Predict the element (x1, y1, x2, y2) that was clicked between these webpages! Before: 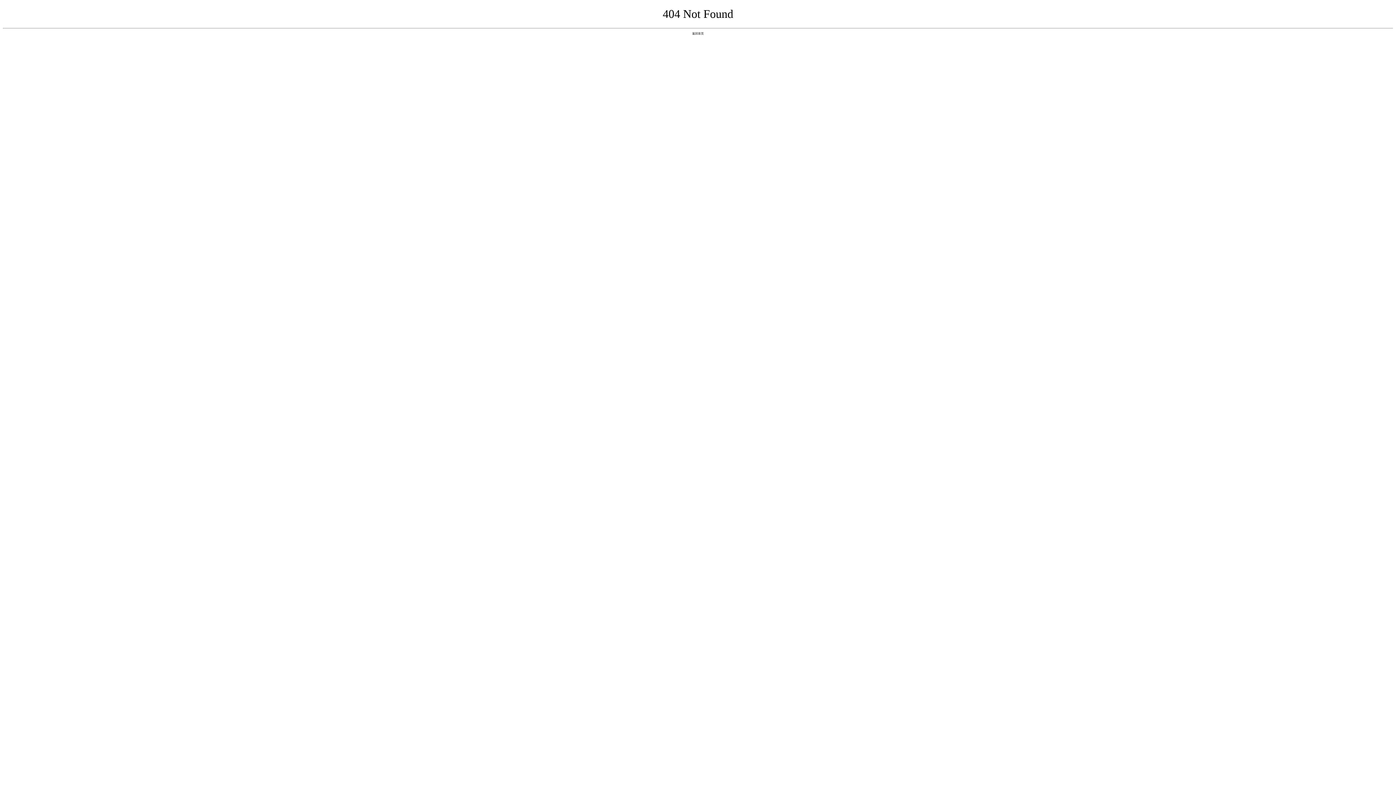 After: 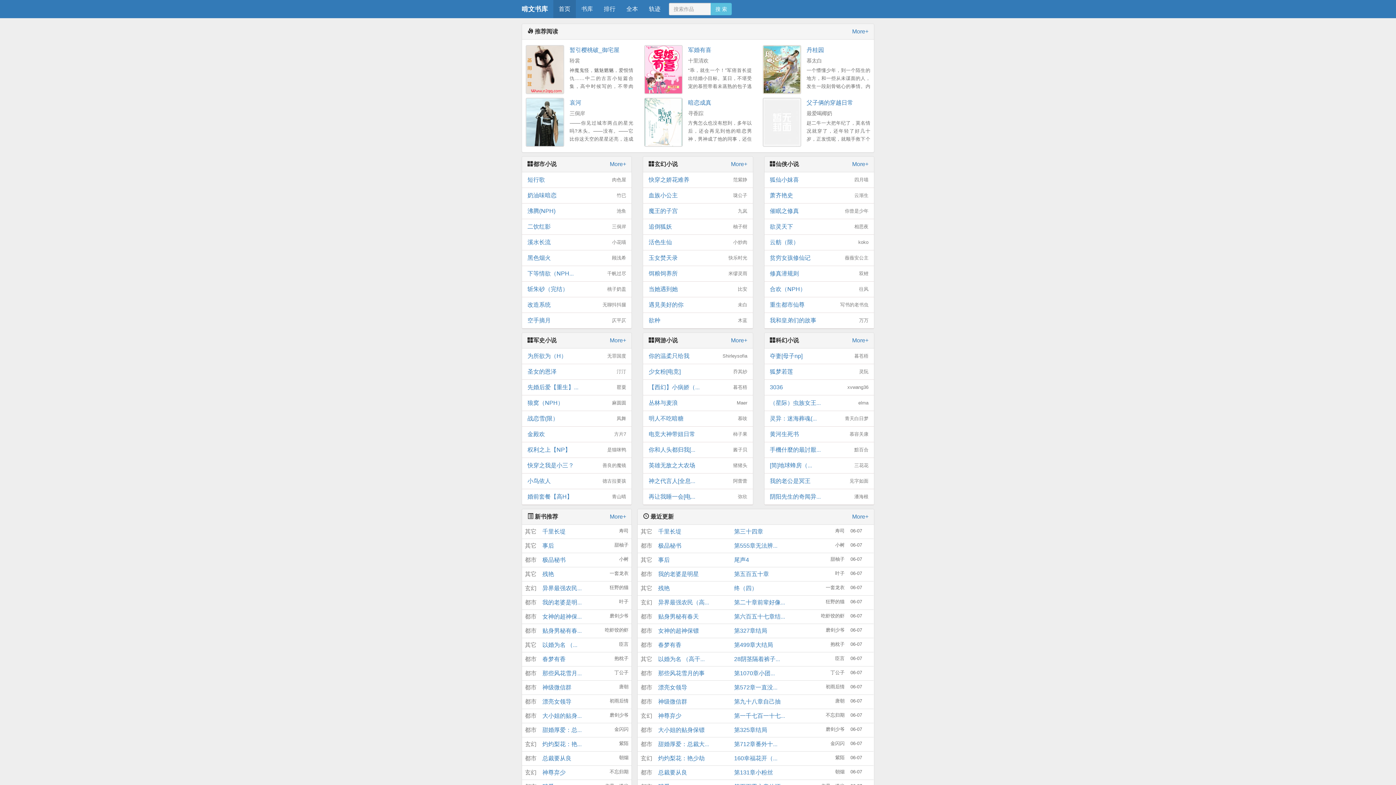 Action: bbox: (692, 31, 704, 35) label: 返回首页